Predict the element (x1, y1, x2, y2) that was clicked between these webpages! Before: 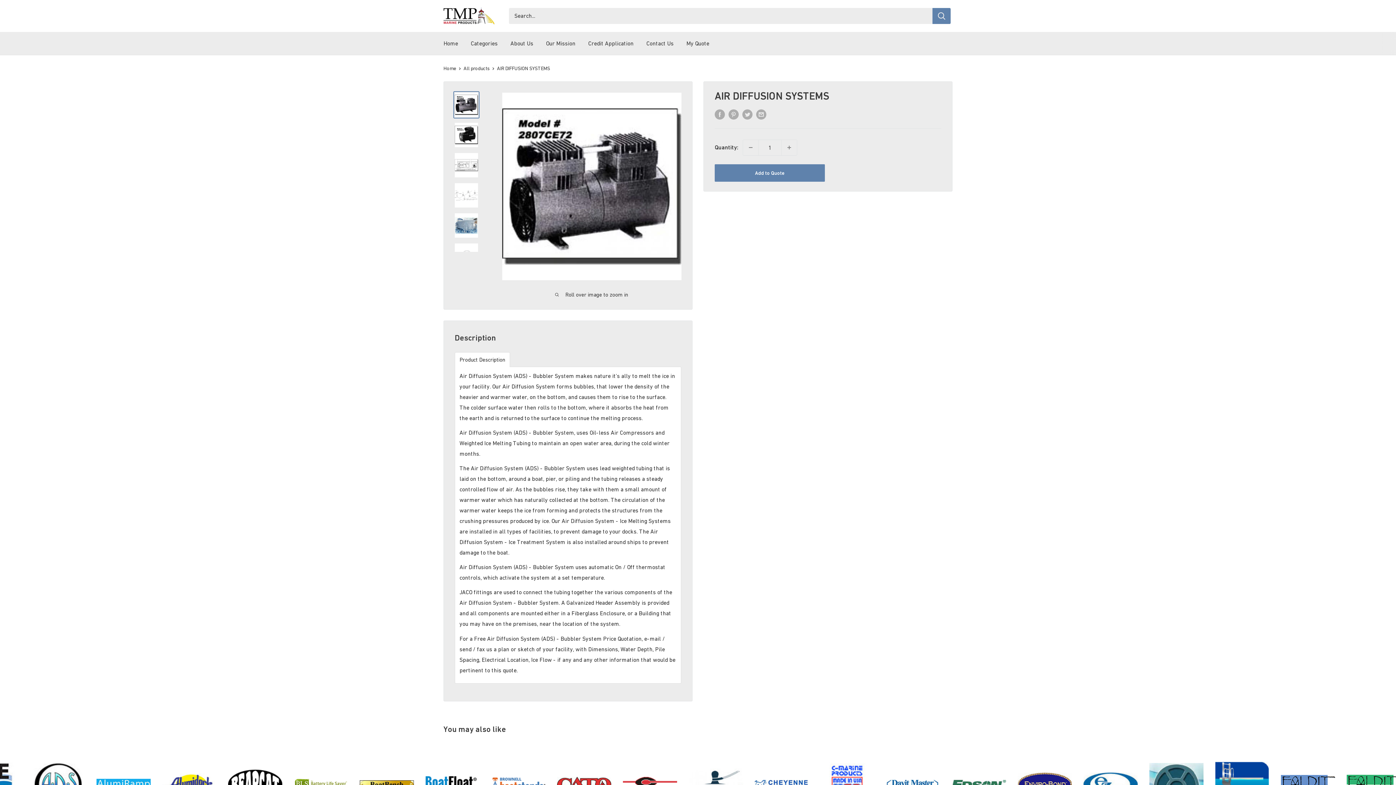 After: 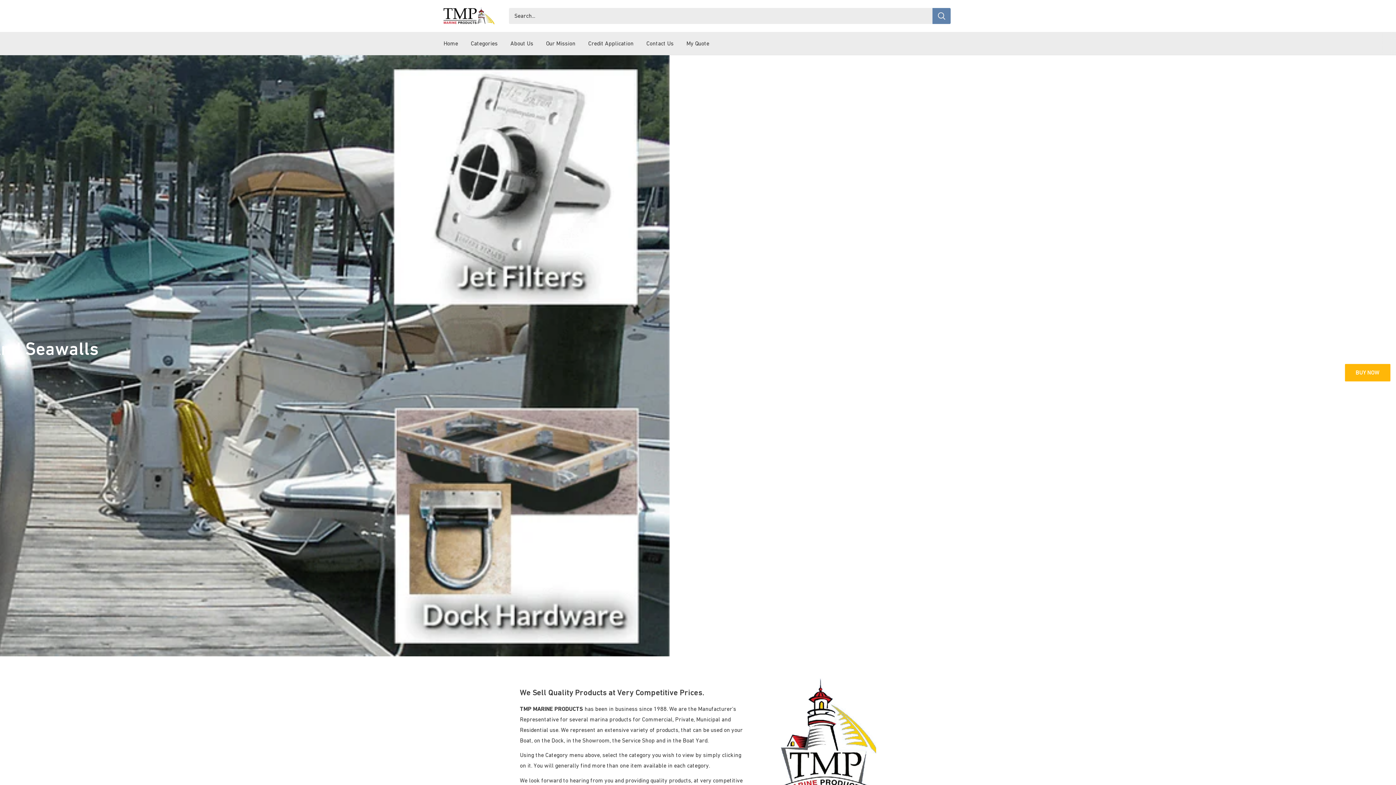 Action: bbox: (443, 7, 494, 24) label: TMPMarine